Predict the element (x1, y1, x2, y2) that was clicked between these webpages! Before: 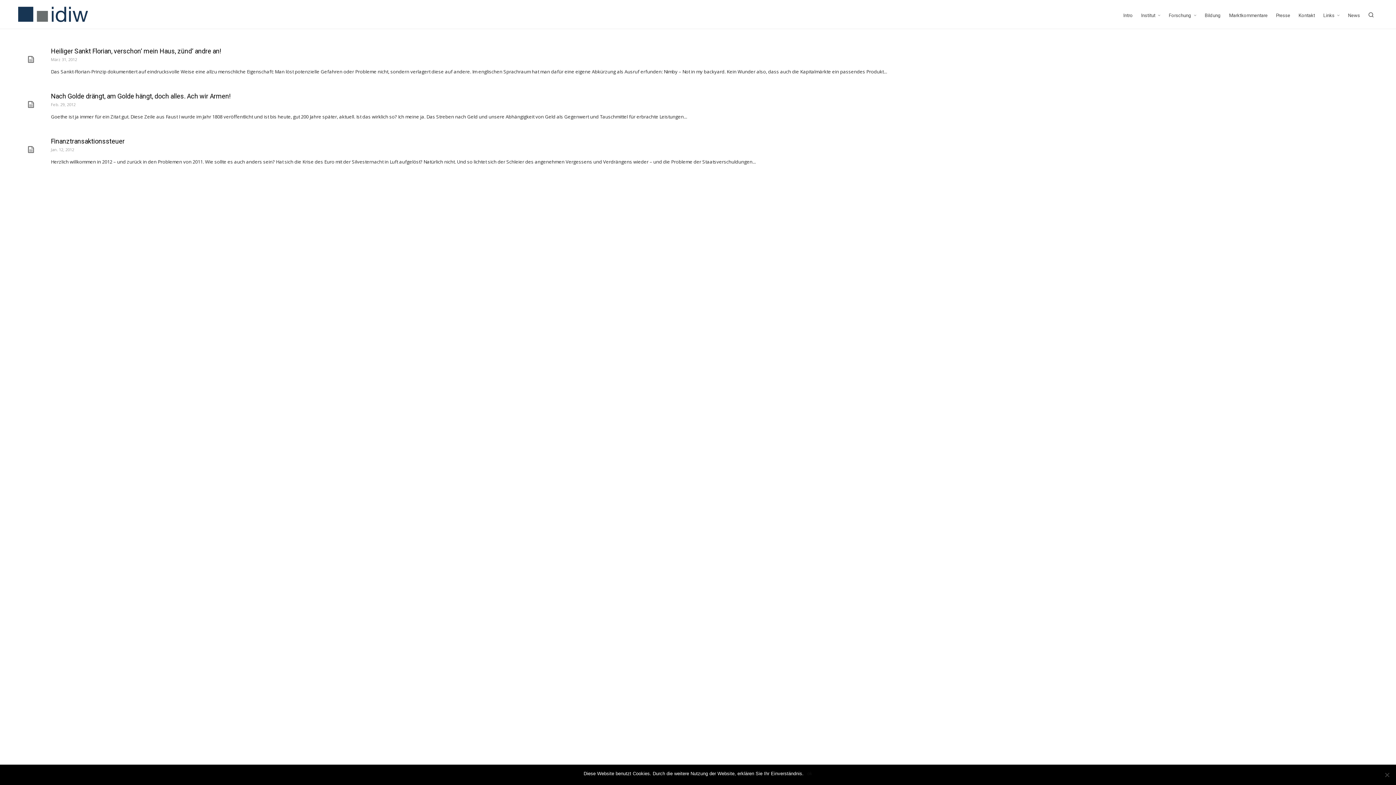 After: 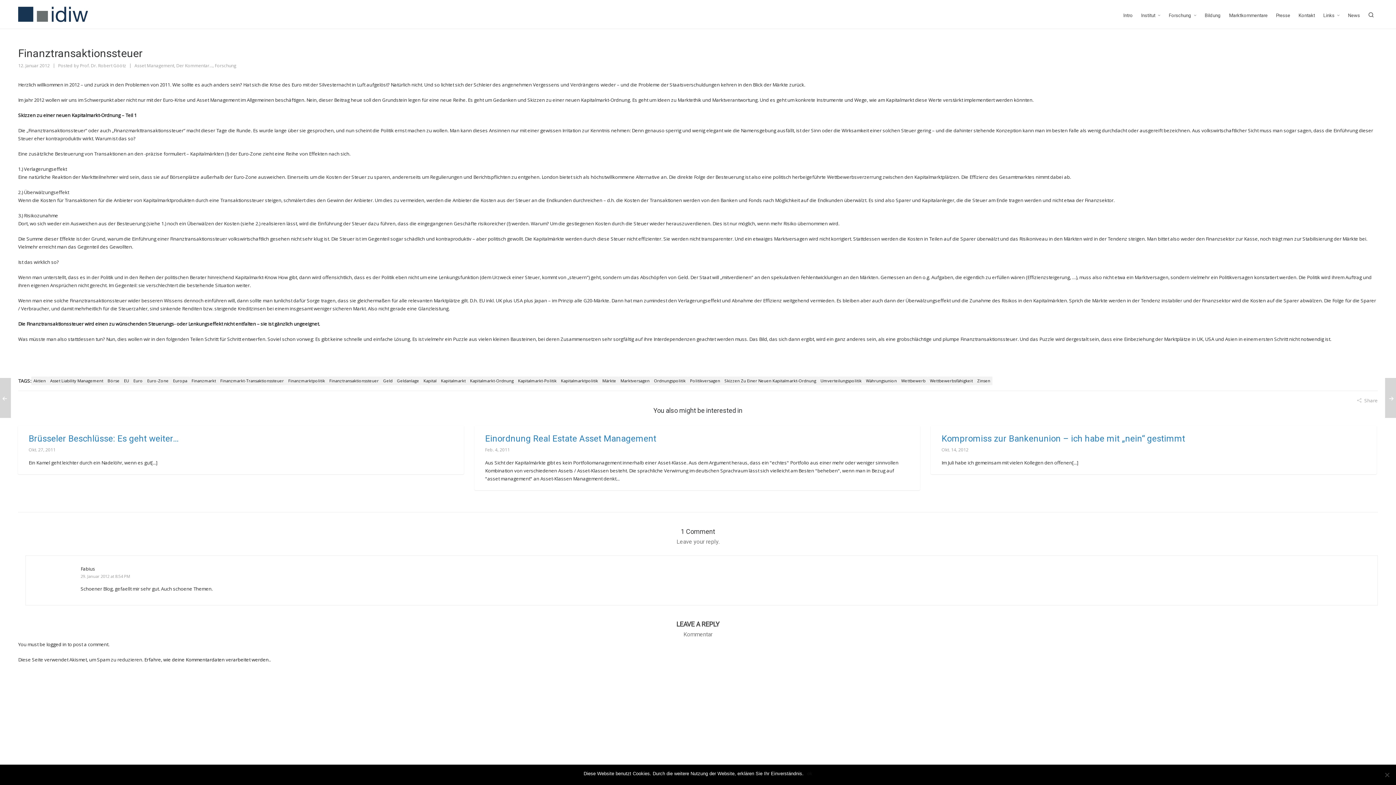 Action: label: Finanztransaktionssteuer bbox: (50, 137, 124, 145)